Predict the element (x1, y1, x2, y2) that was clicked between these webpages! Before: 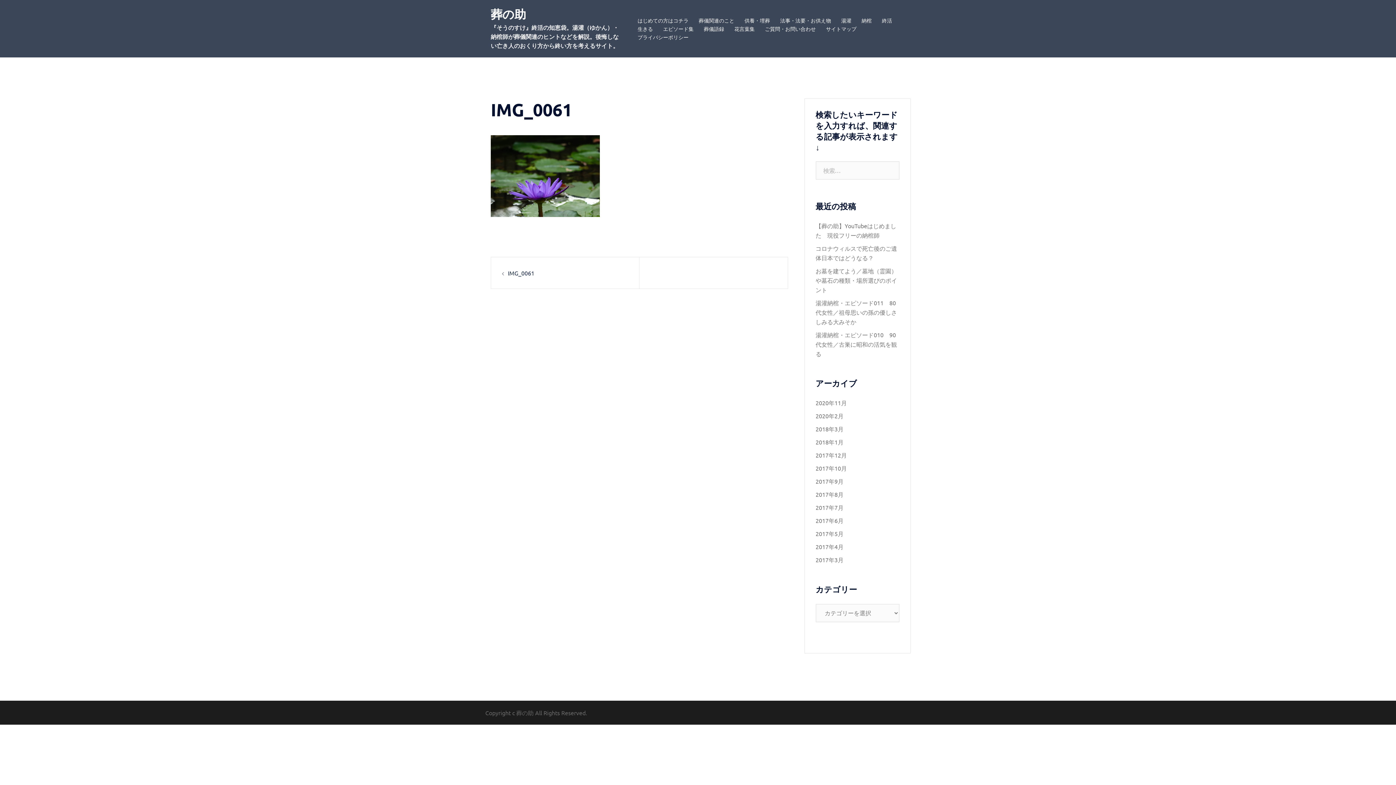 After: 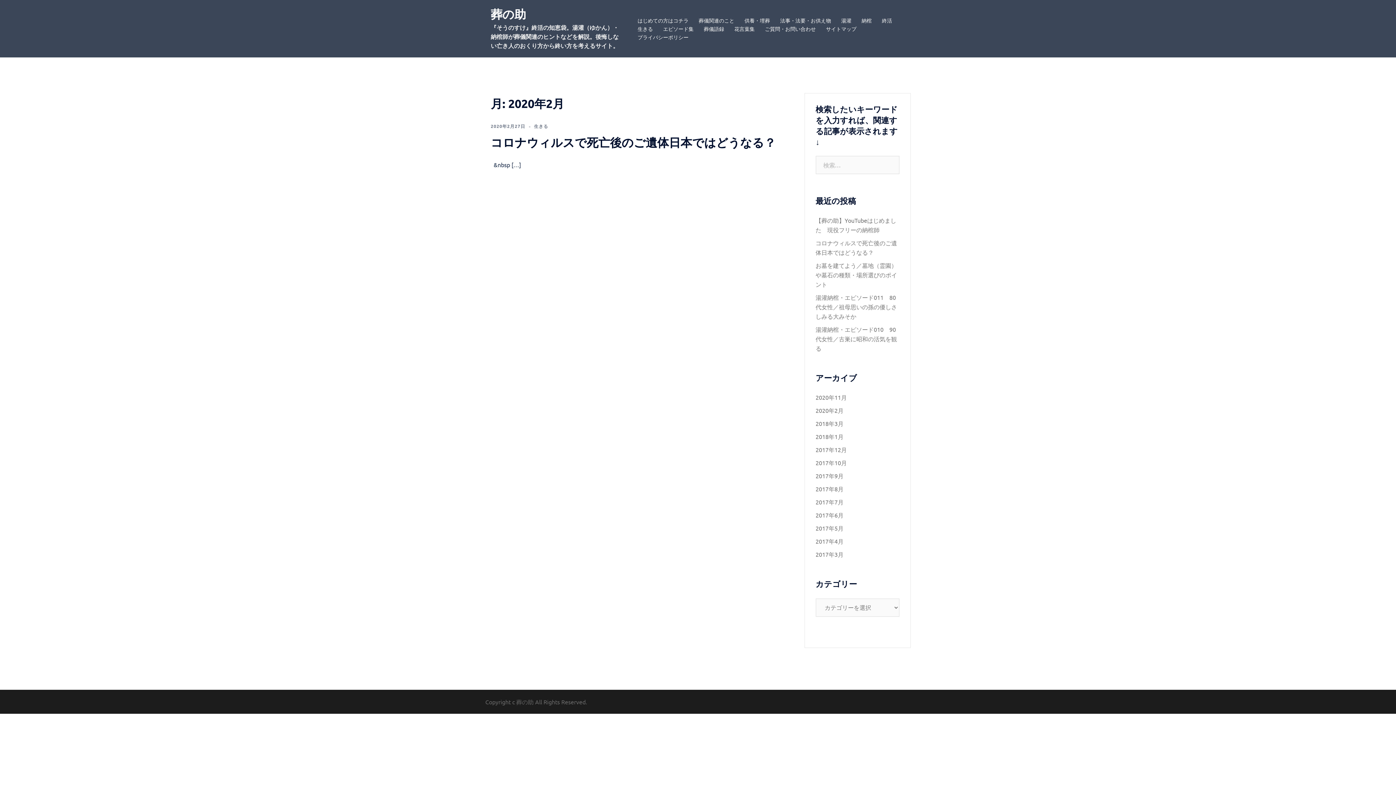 Action: bbox: (815, 412, 843, 419) label: 2020年2月